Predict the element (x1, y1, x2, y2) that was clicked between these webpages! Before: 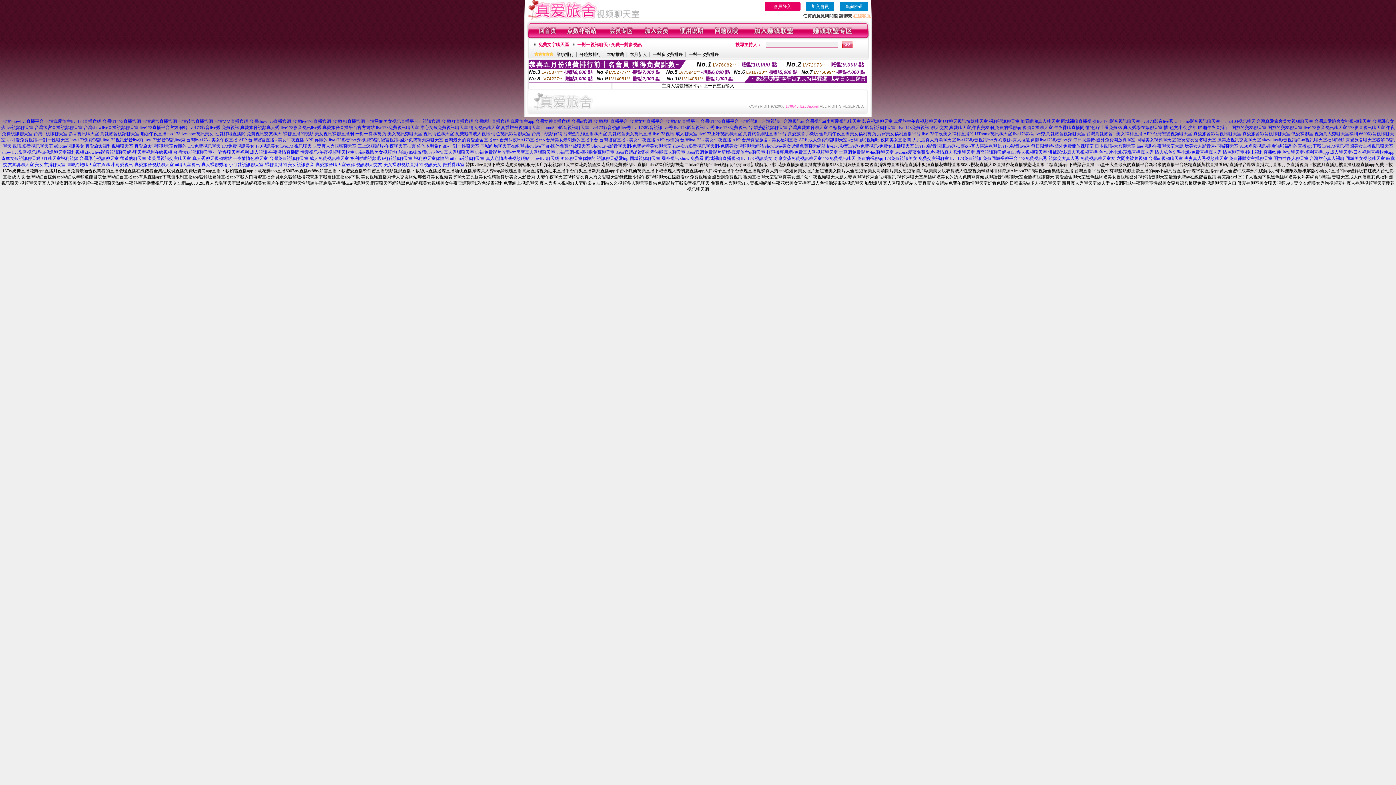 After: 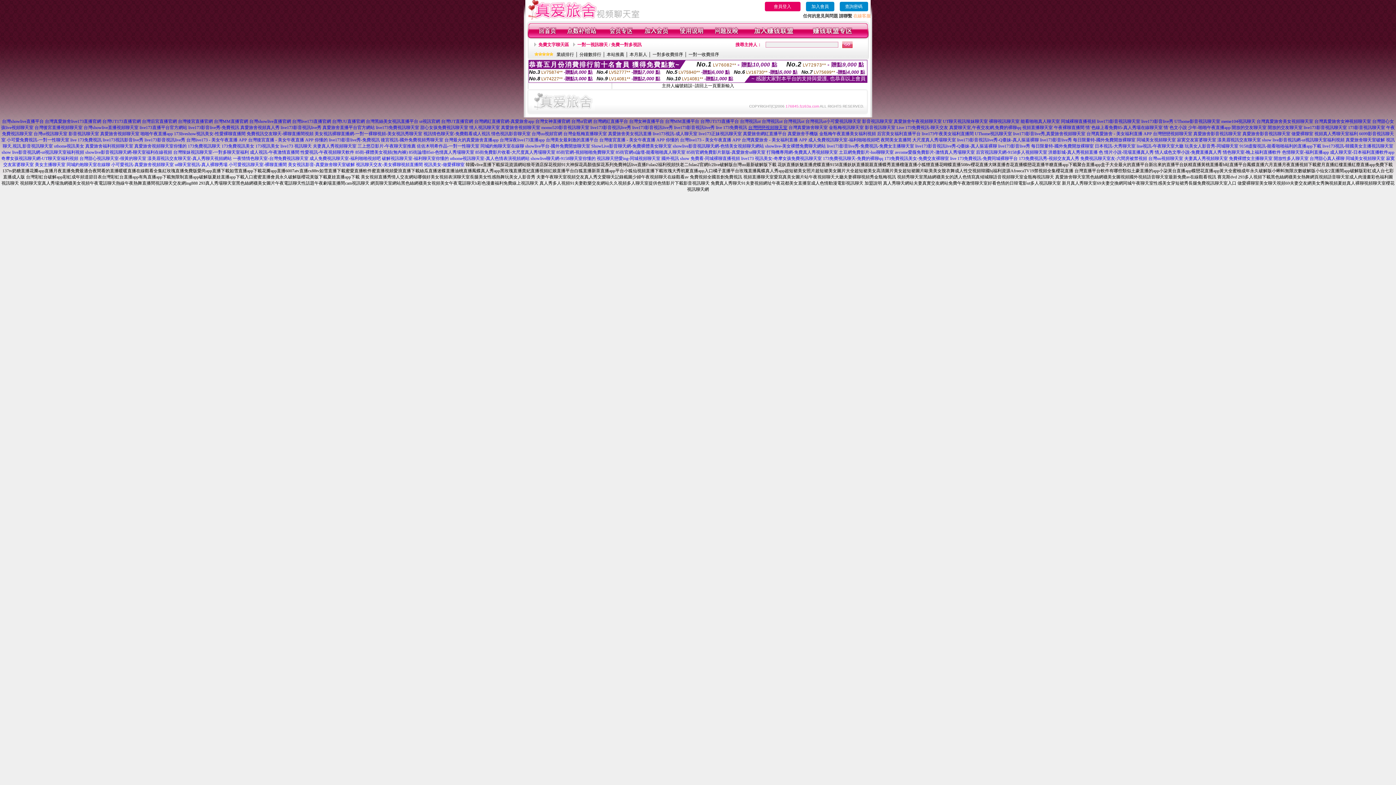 Action: bbox: (748, 125, 787, 130) label: 台灣戀戀視頻聊天室